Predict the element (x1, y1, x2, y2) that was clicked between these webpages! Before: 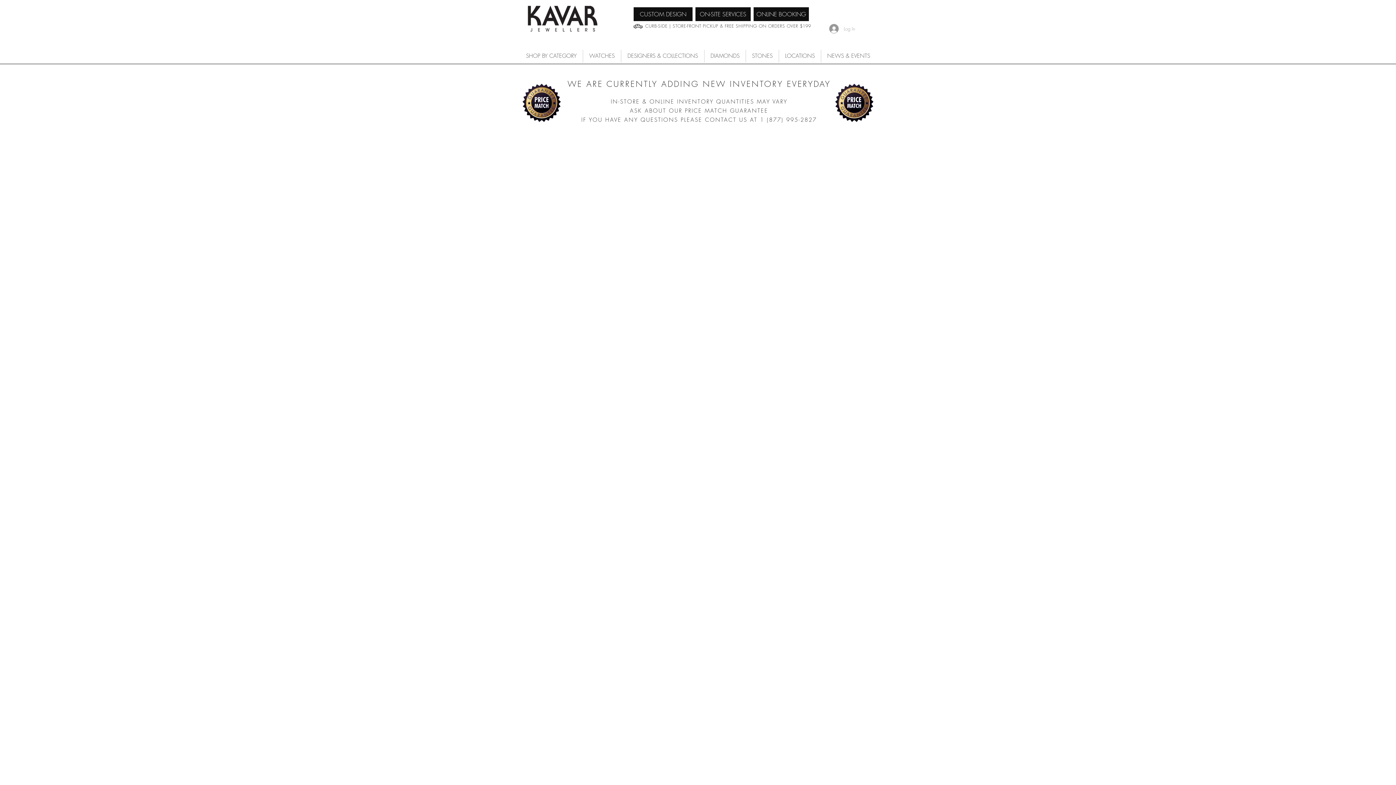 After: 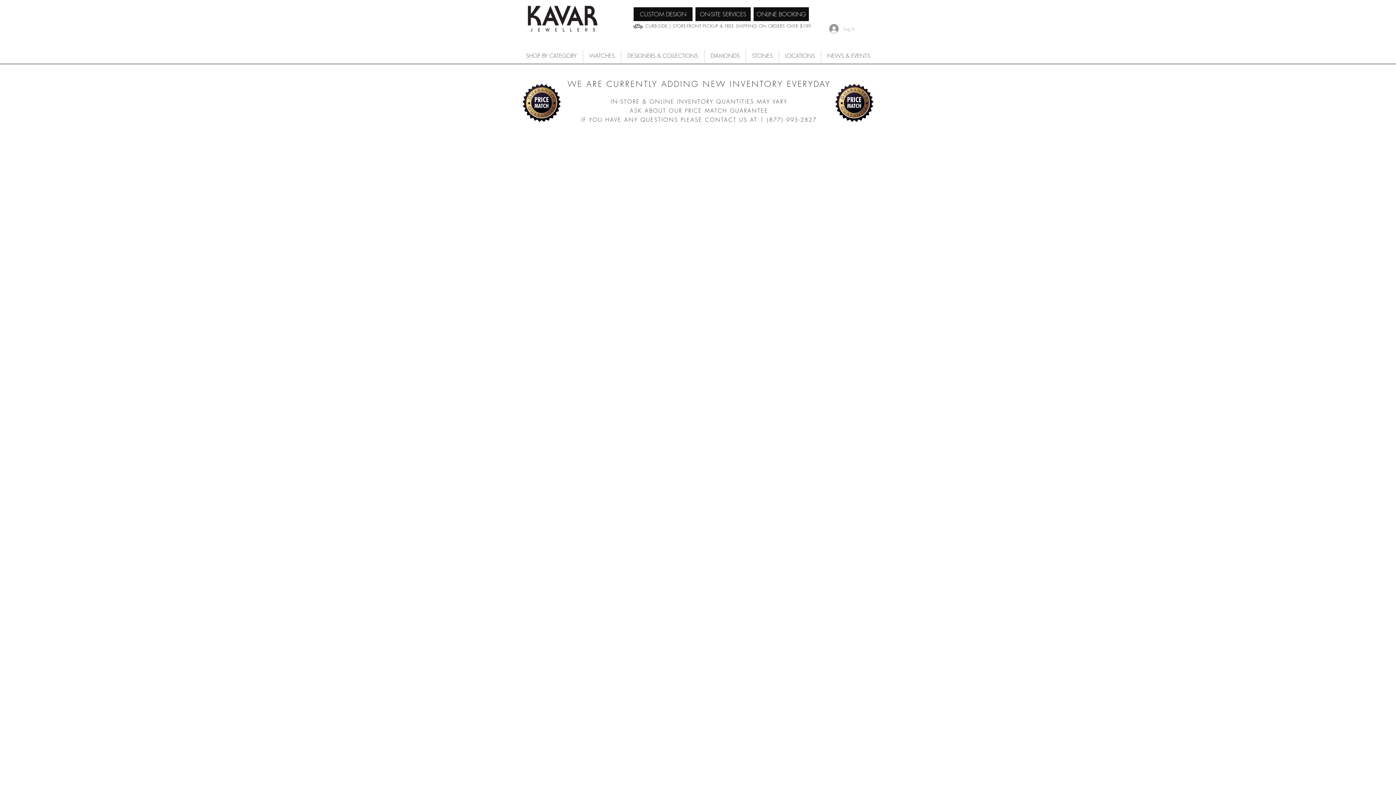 Action: bbox: (583, 49, 621, 62) label: WATCHES